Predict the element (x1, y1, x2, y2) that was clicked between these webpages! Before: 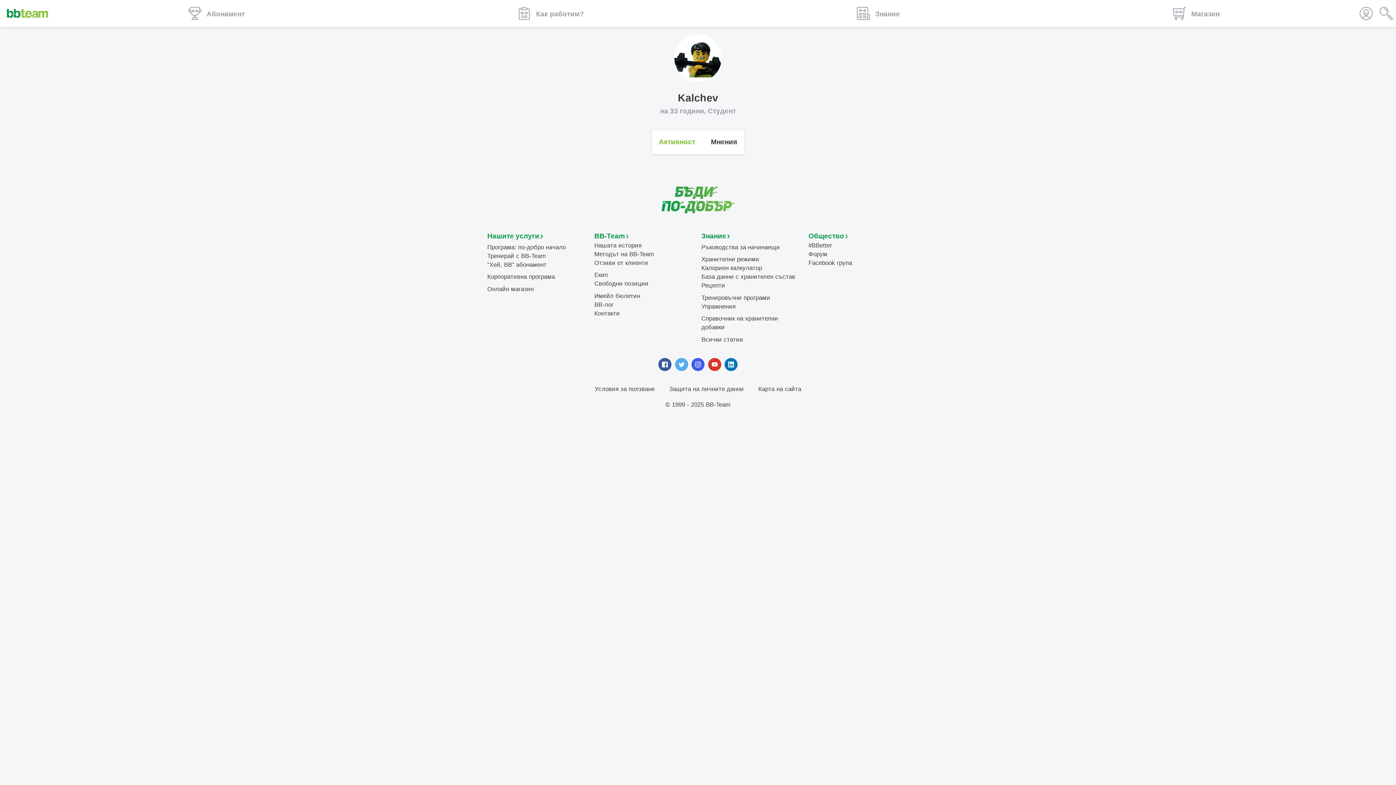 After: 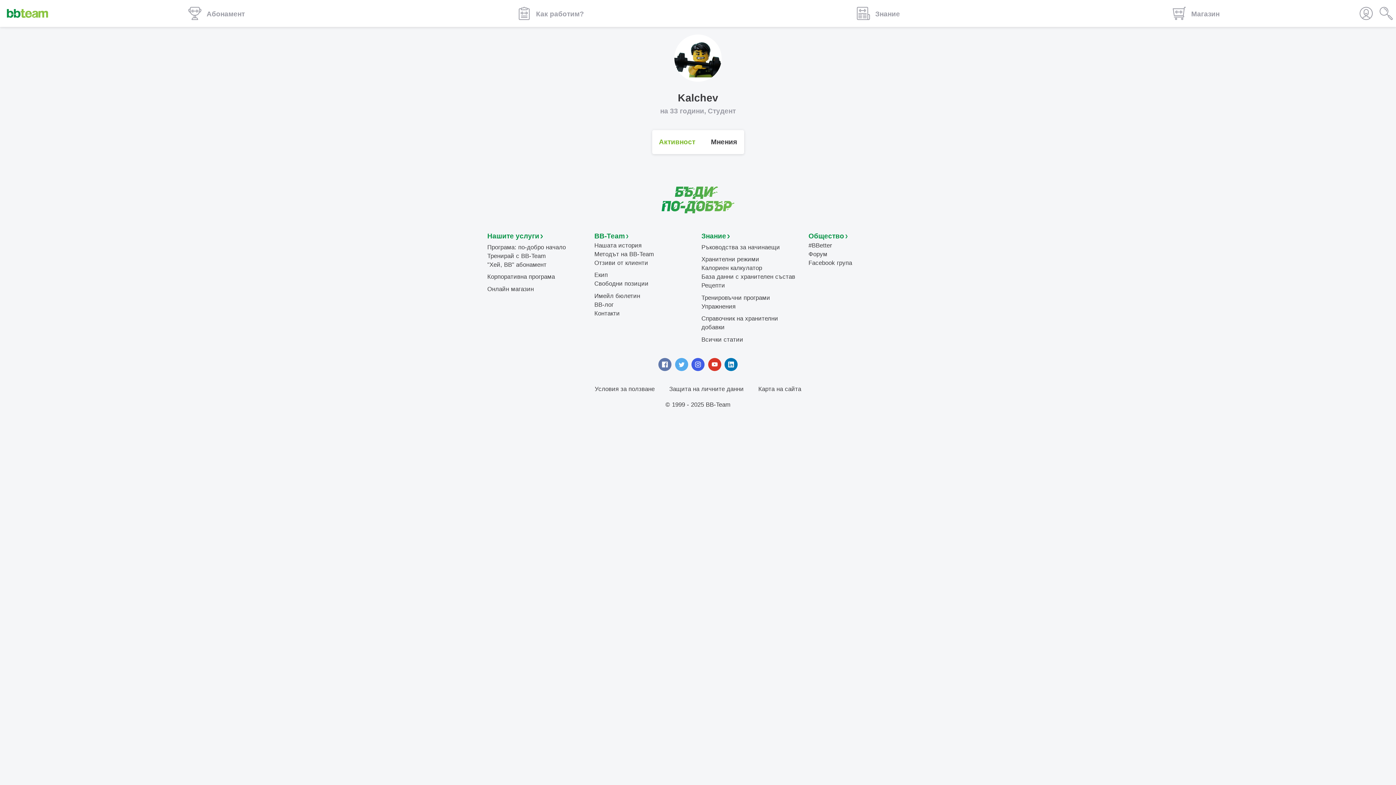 Action: bbox: (658, 358, 671, 371)